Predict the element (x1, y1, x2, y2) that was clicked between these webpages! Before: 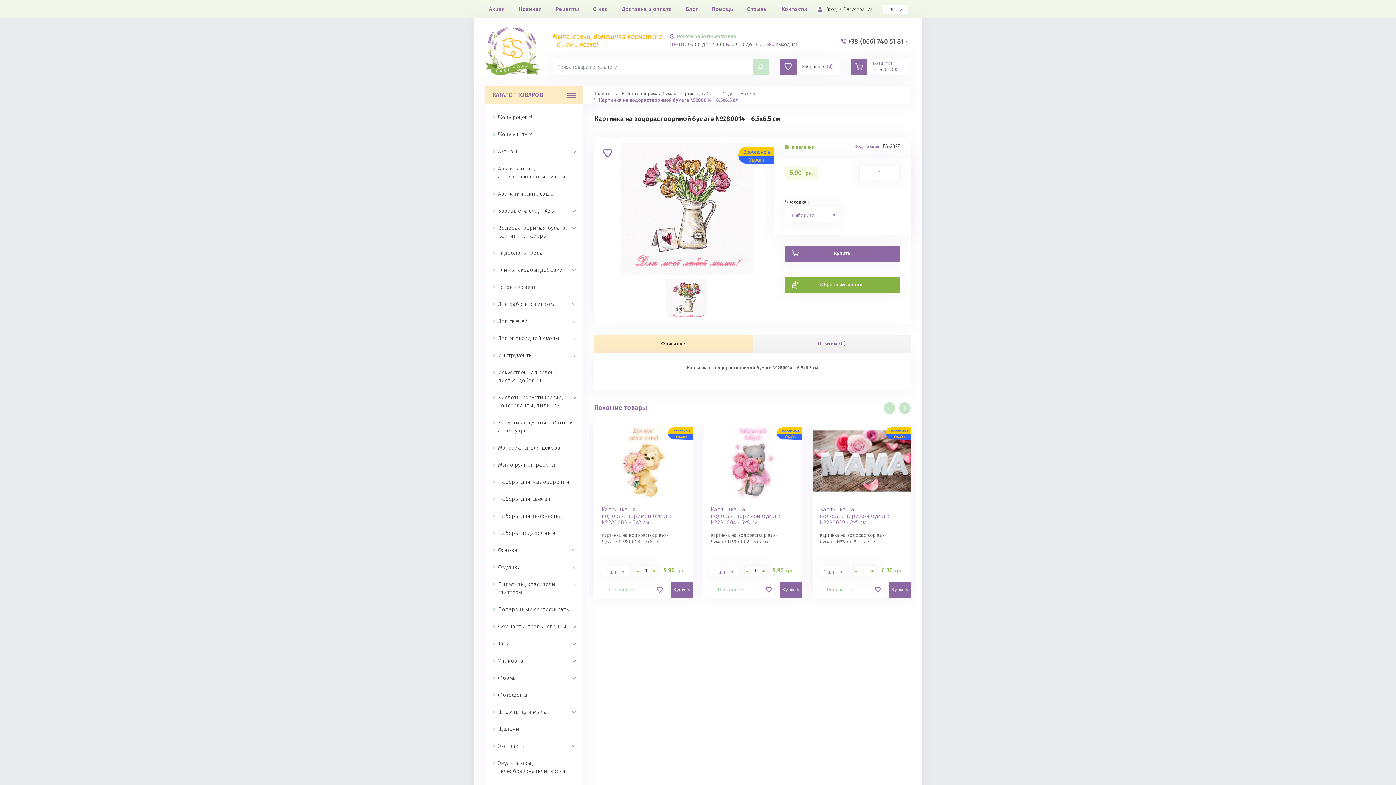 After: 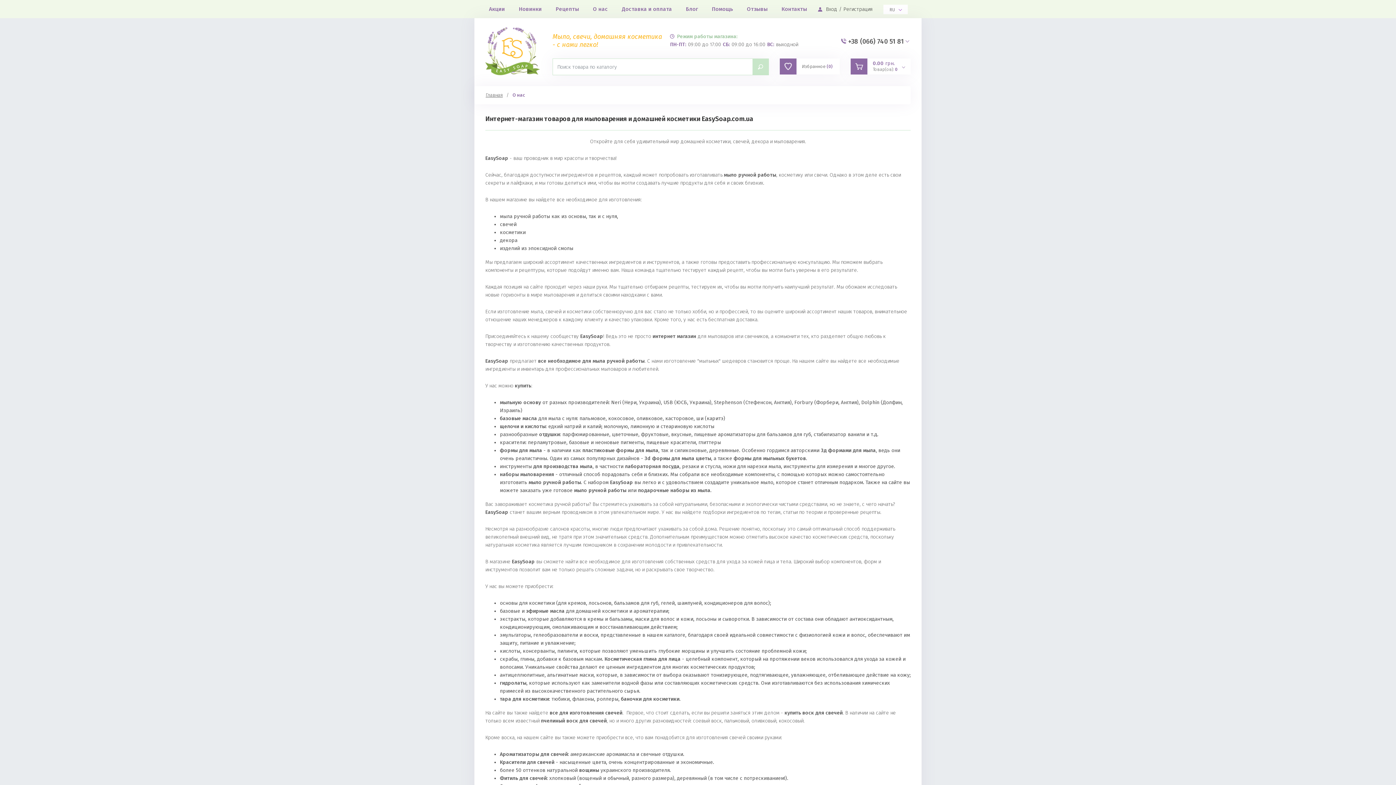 Action: label: О нас bbox: (593, 5, 608, 12)